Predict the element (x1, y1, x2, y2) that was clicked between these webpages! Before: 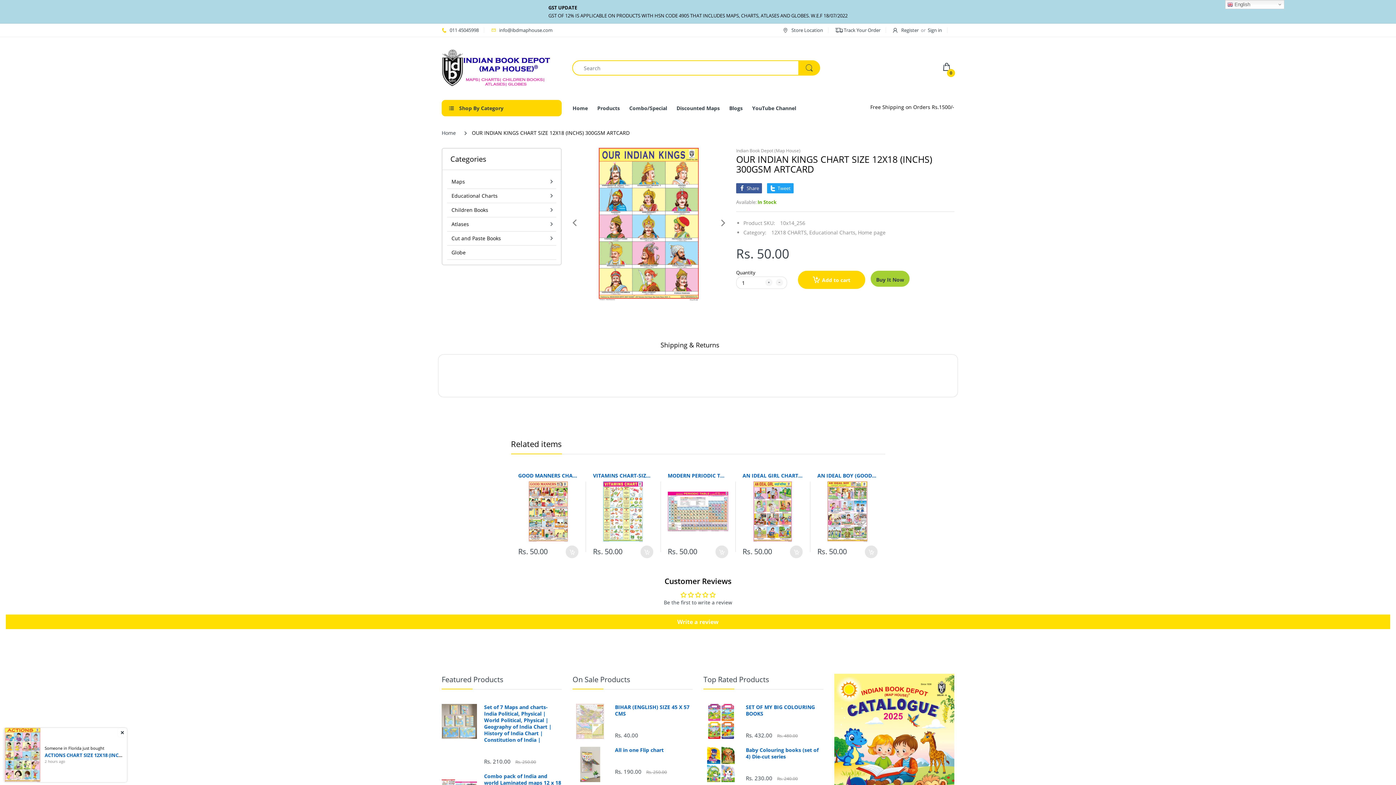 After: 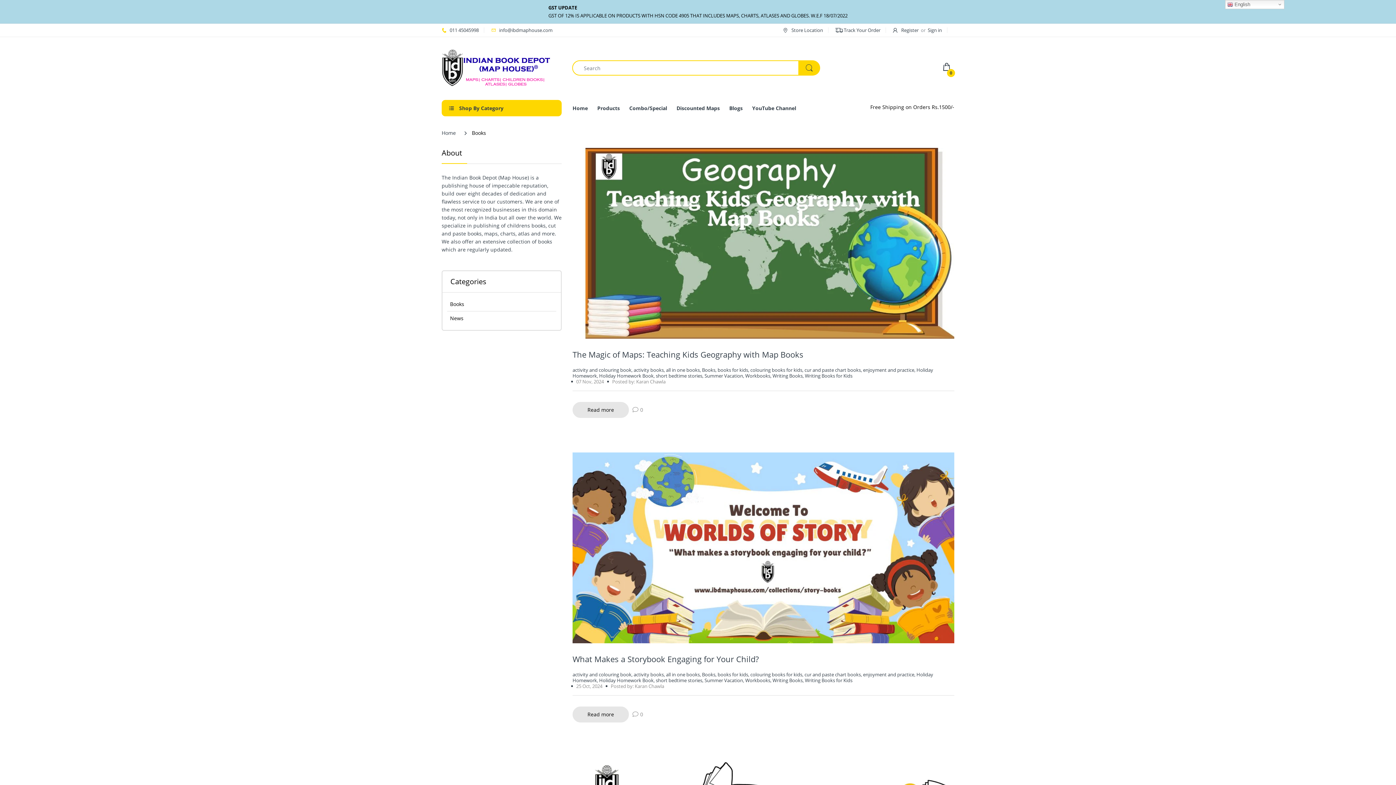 Action: label: Blogs bbox: (729, 98, 742, 117)